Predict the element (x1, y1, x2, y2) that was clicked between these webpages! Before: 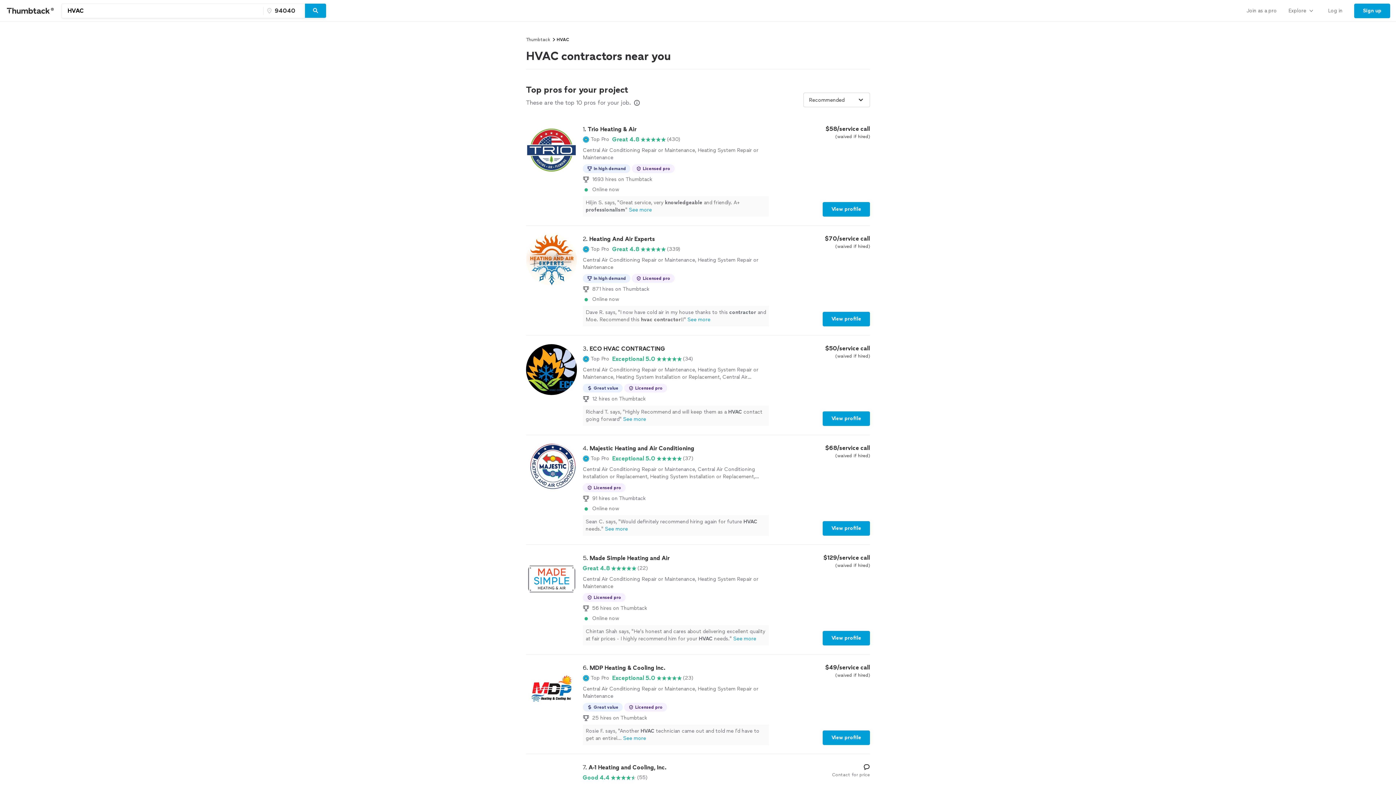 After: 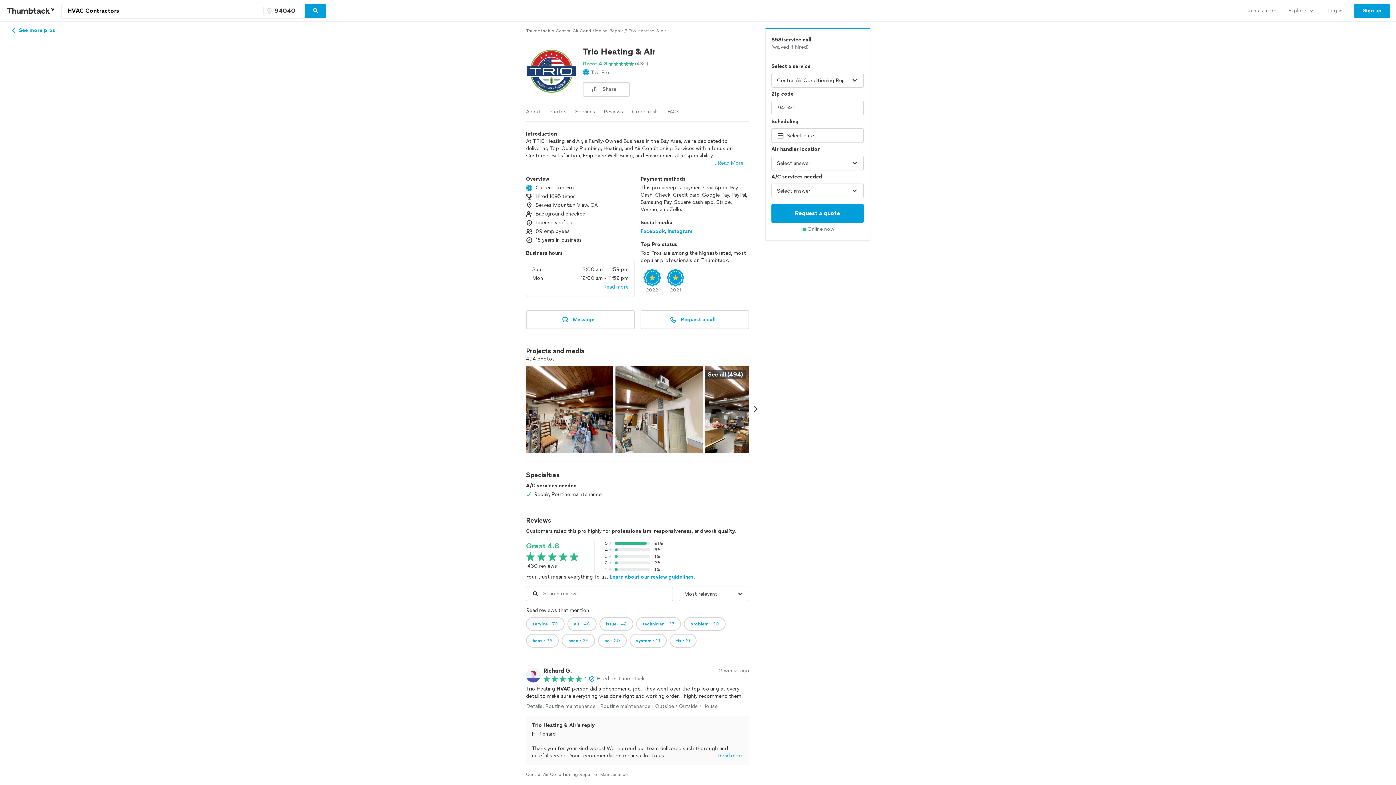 Action: bbox: (526, 124, 870, 216) label: 1. Trio Heating & Air

Top Pro

Great 4.8

(430)

Central Air Conditioning Repair or Maintenance, Heating System Repair or Maintenance

In high demand
Licensed pro
1693 hires on Thumbtack

Online now

Hiljin S. says, "Great service, very knowledgeable and friendly. A+ professionalism"See more

$58/service call

(waived if hired)

View profile